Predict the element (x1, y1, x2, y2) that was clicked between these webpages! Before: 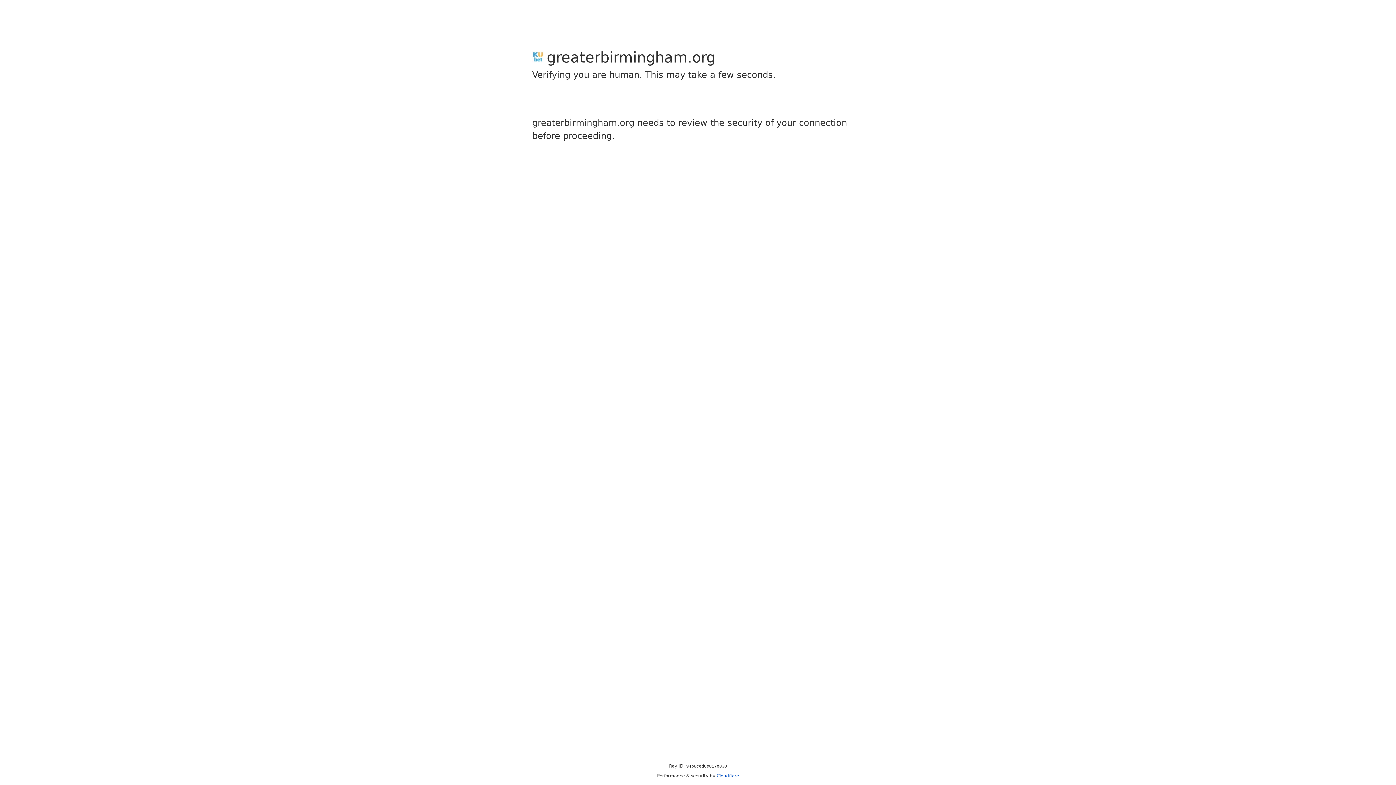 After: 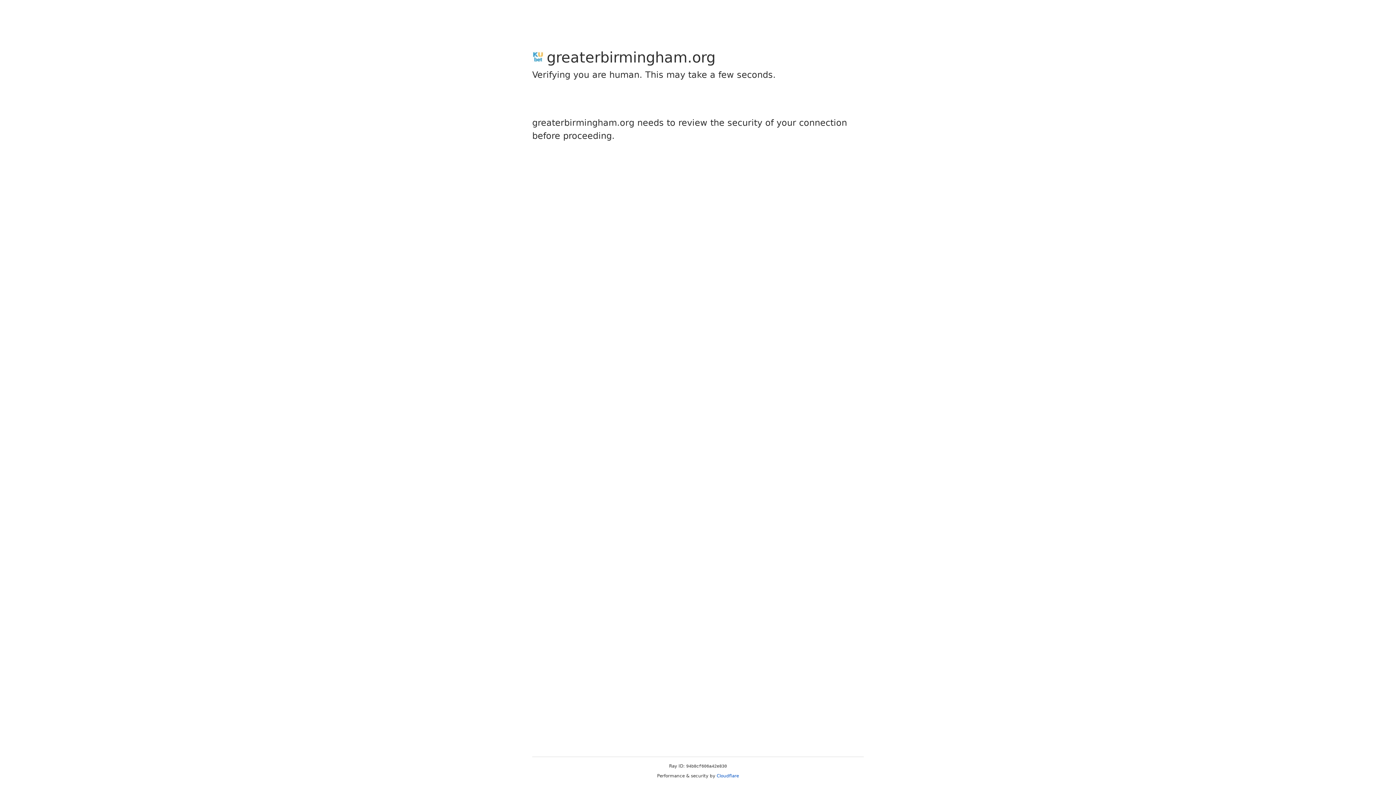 Action: bbox: (716, 773, 739, 778) label: Cloudflare